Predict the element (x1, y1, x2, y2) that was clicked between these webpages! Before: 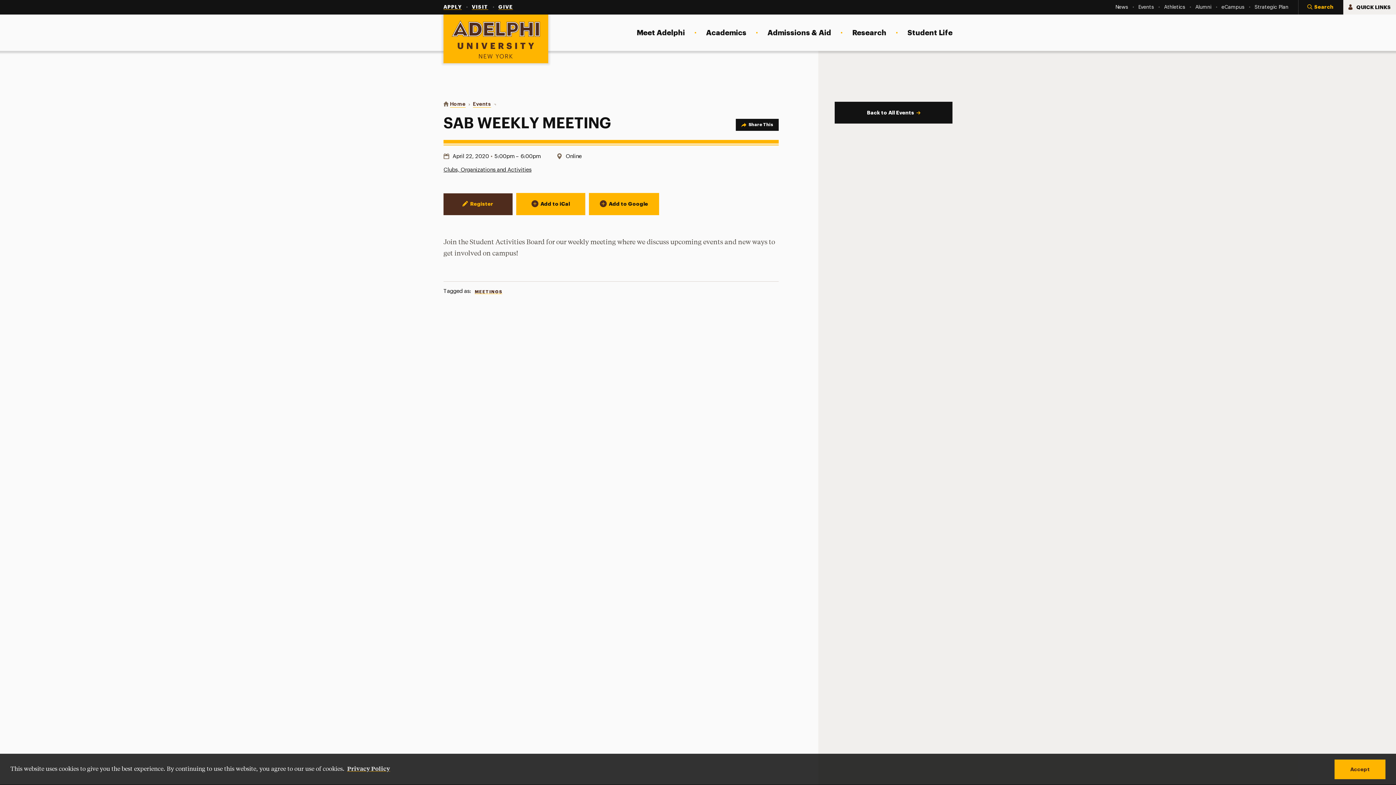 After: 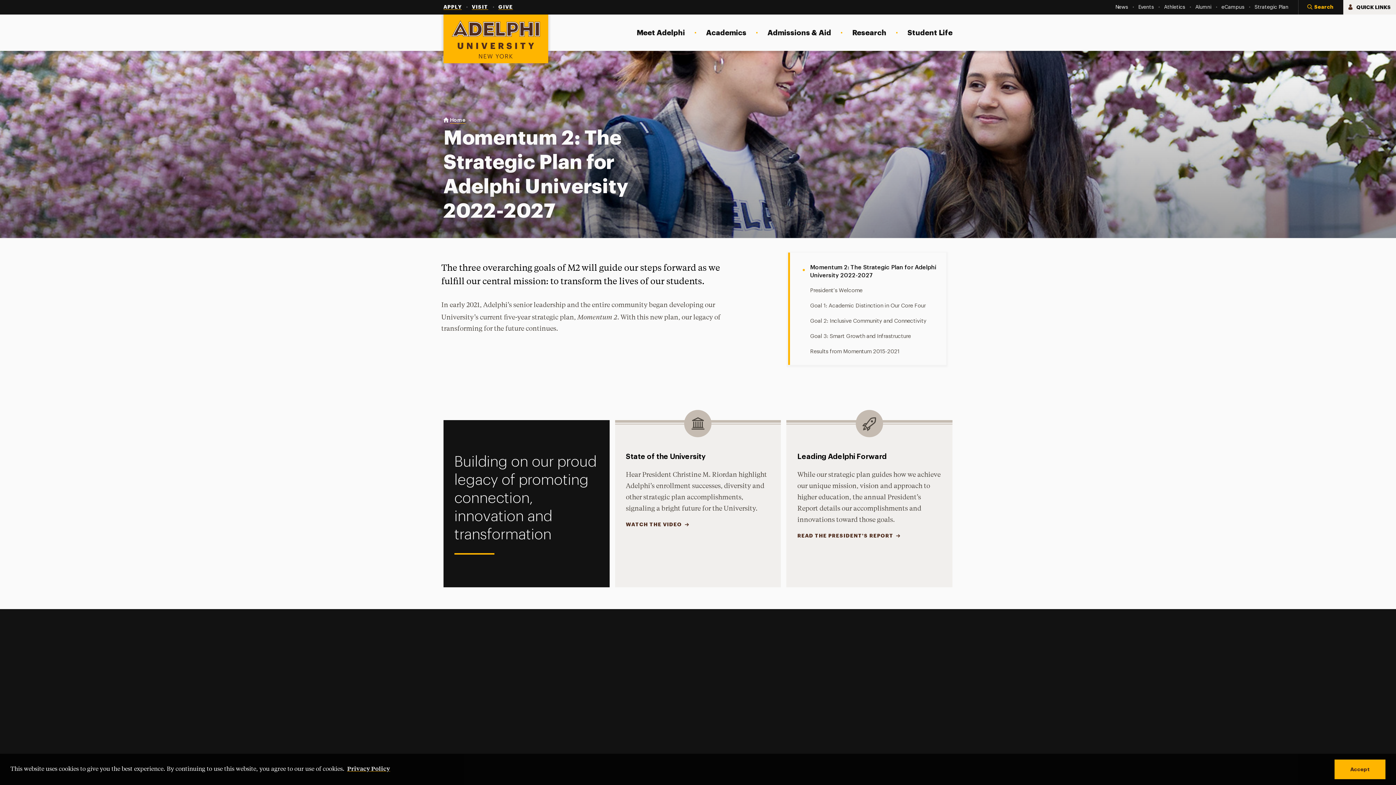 Action: bbox: (1254, 4, 1288, 10) label: Strategic Plan